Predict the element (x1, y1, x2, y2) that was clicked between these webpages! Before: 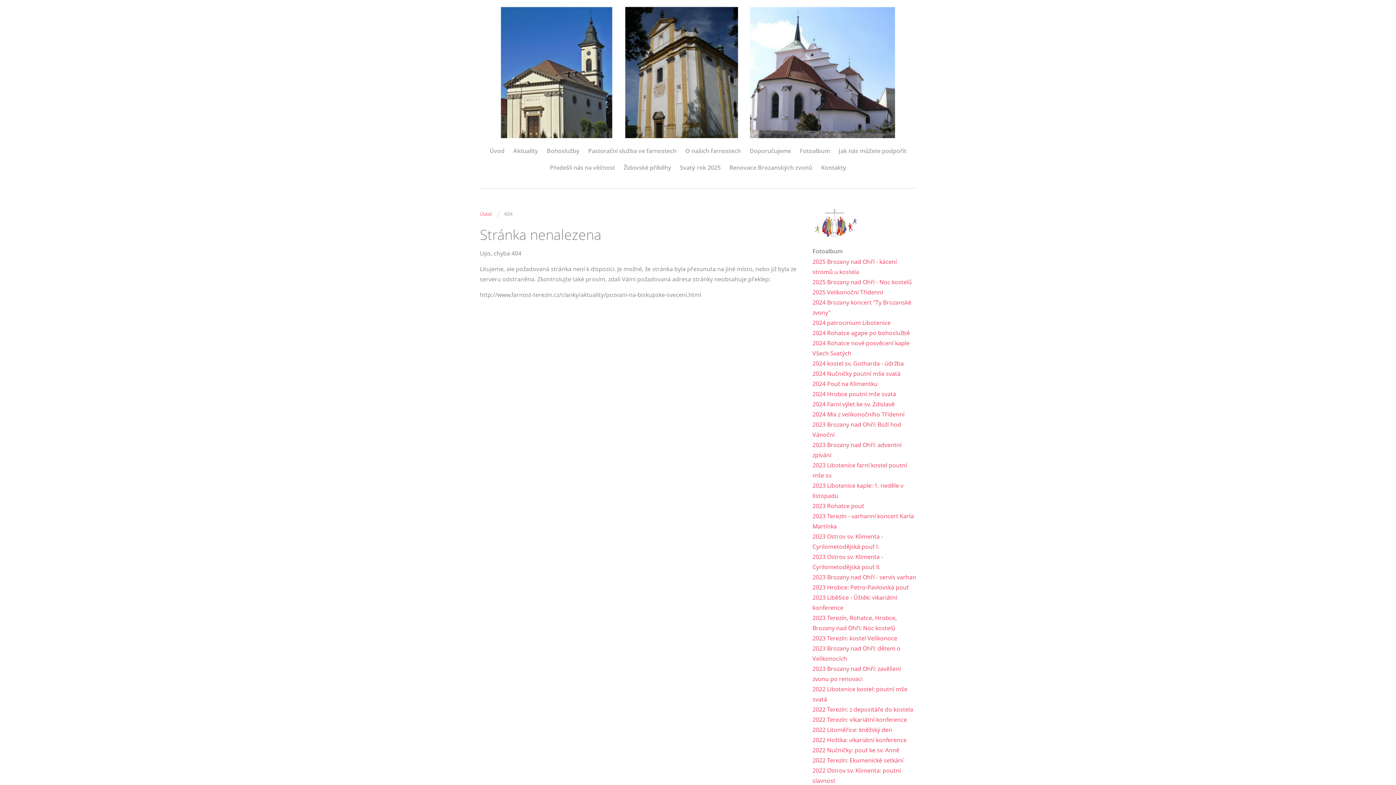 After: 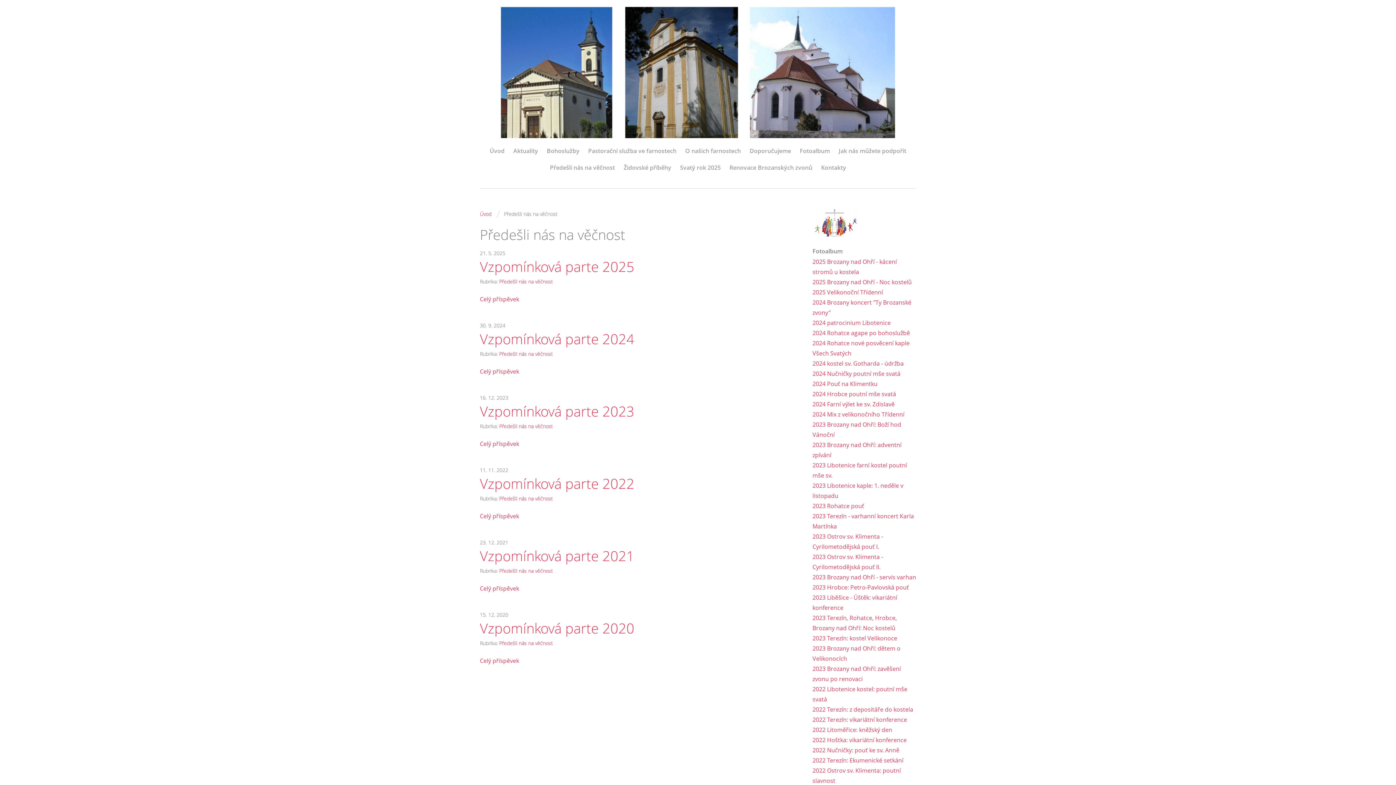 Action: label: Předešli nás na věčnost bbox: (550, 162, 615, 172)